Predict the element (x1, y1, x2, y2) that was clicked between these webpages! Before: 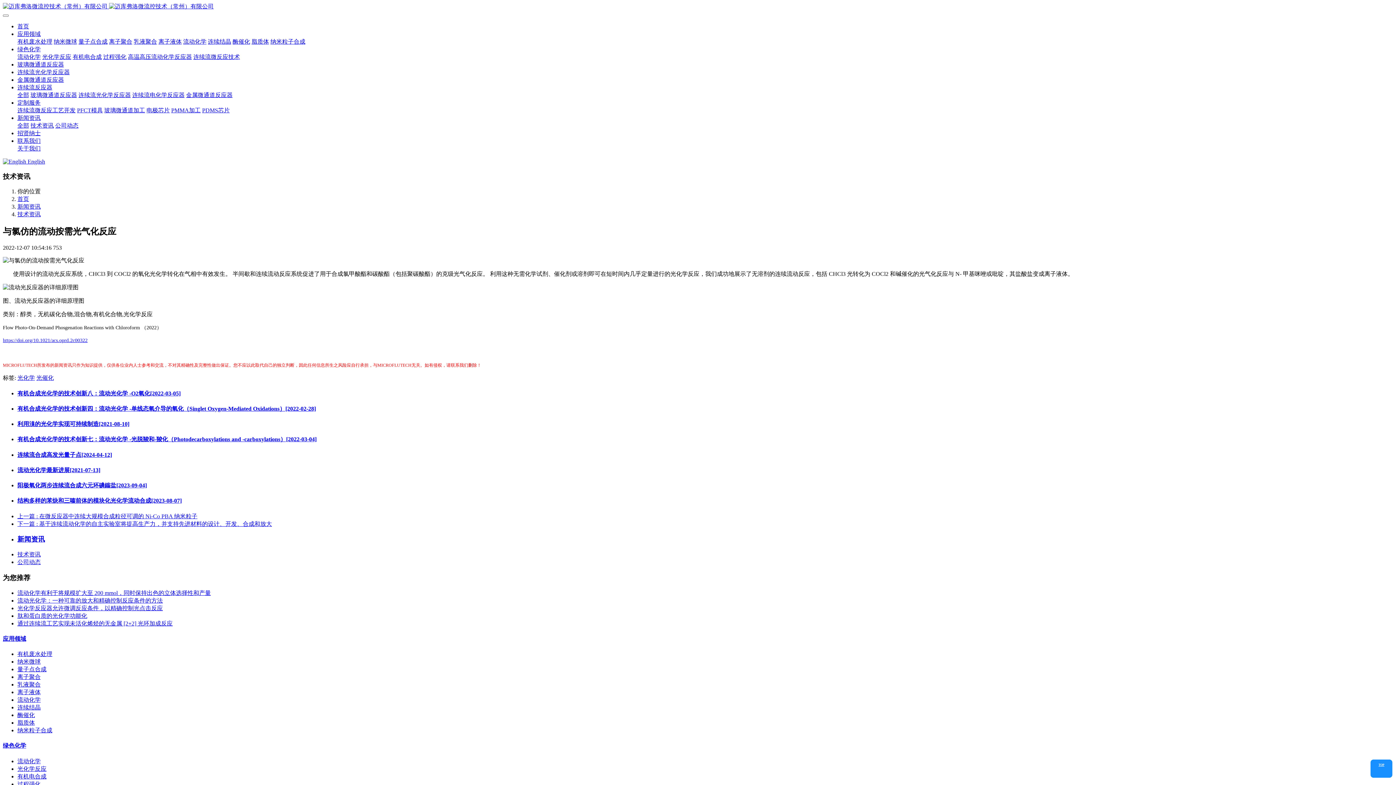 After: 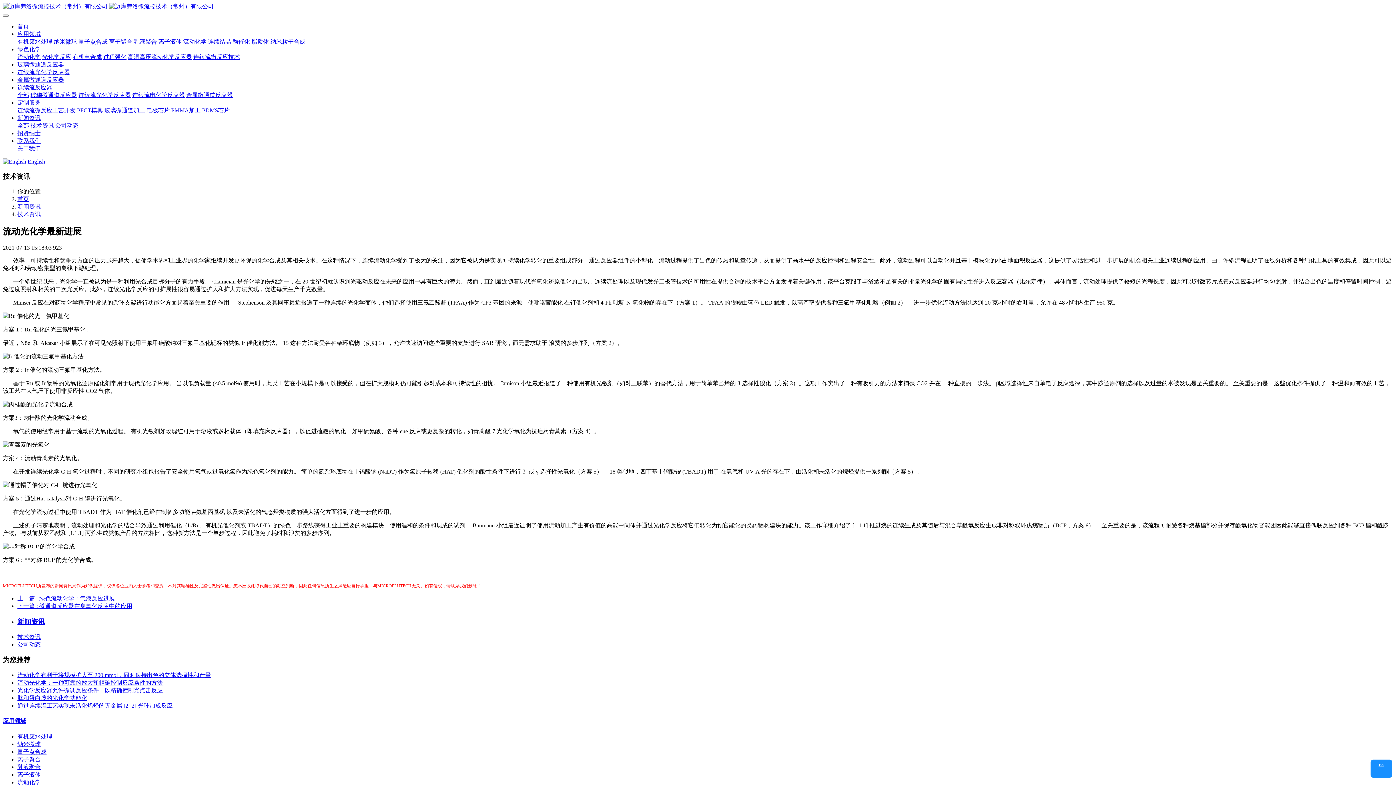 Action: bbox: (17, 467, 100, 473) label: 流动光化学最新进展[2021-07-13]